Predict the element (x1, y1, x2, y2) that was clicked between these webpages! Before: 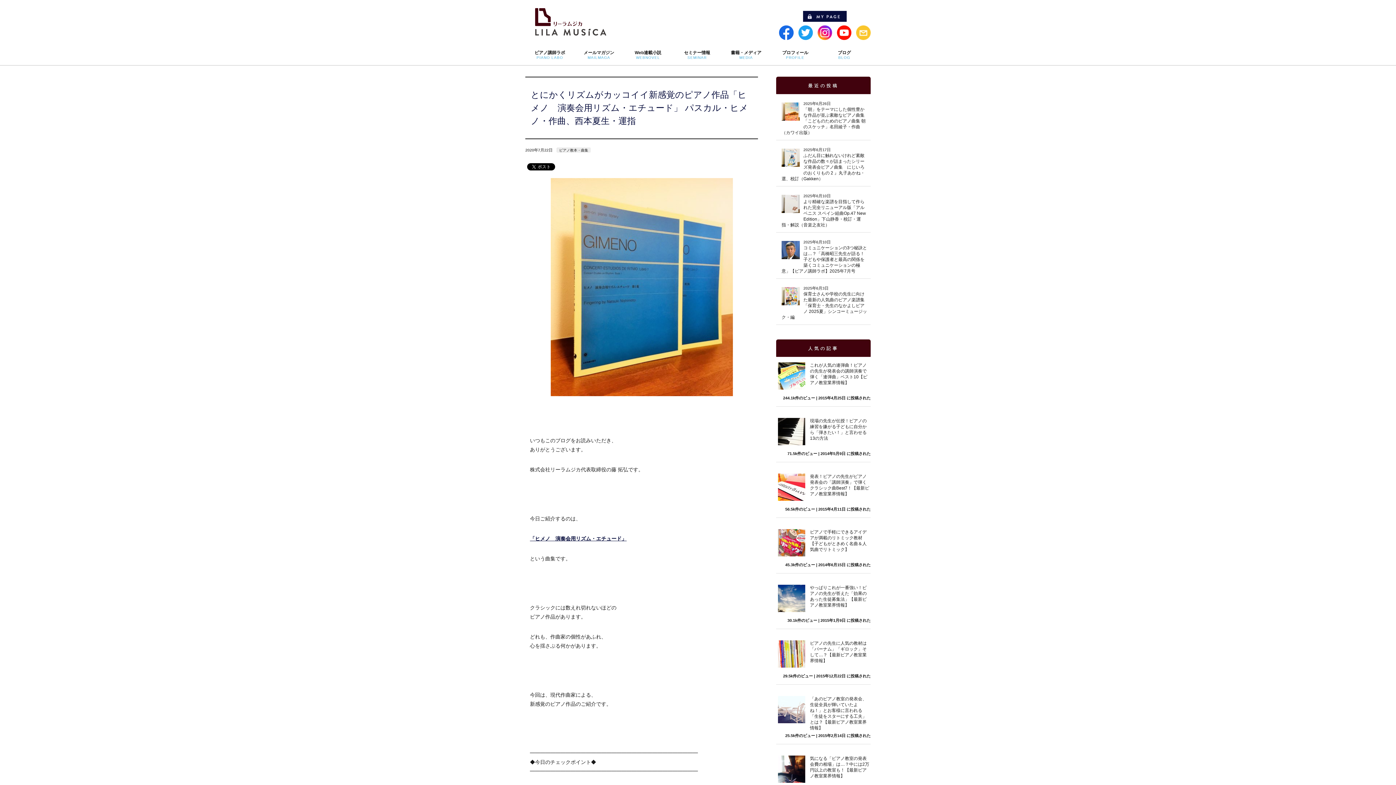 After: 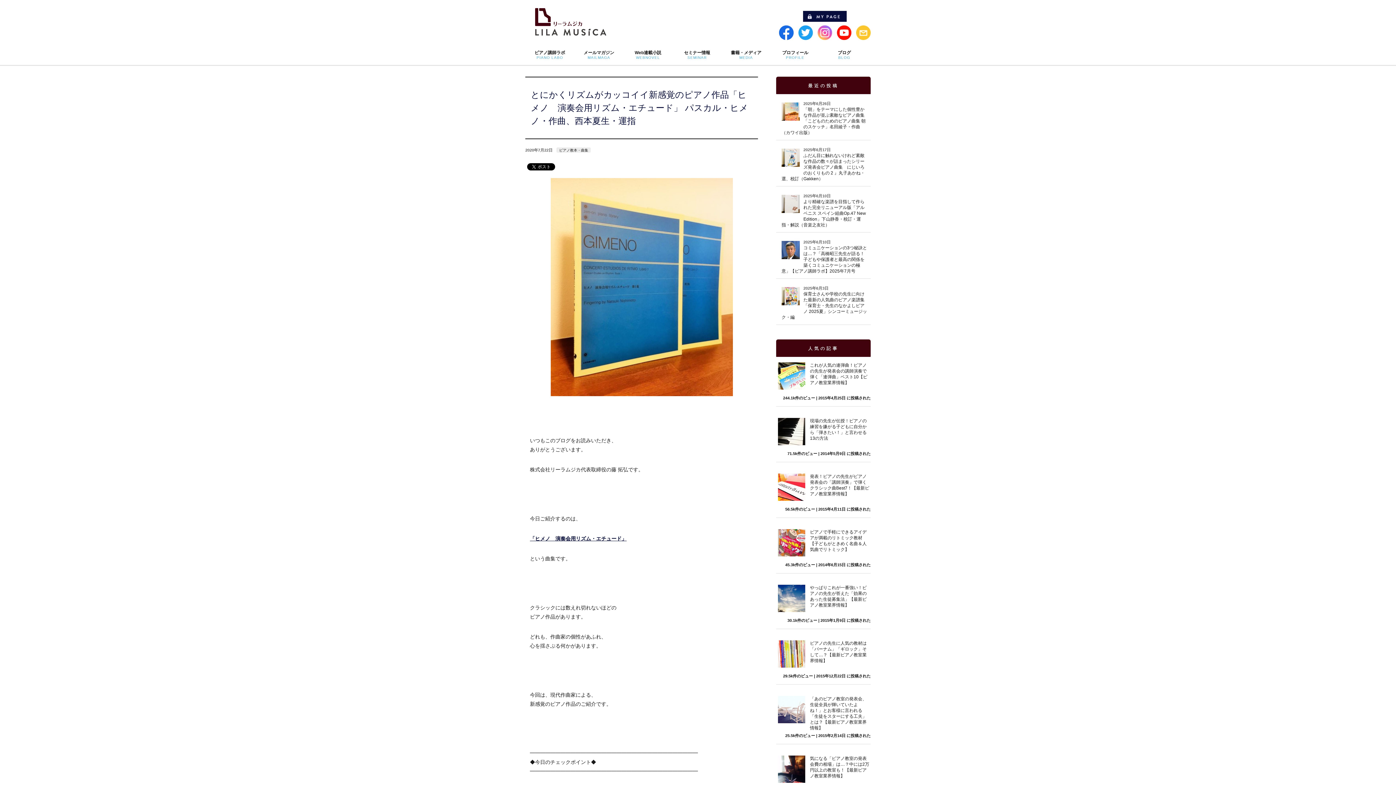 Action: bbox: (817, 35, 832, 39)